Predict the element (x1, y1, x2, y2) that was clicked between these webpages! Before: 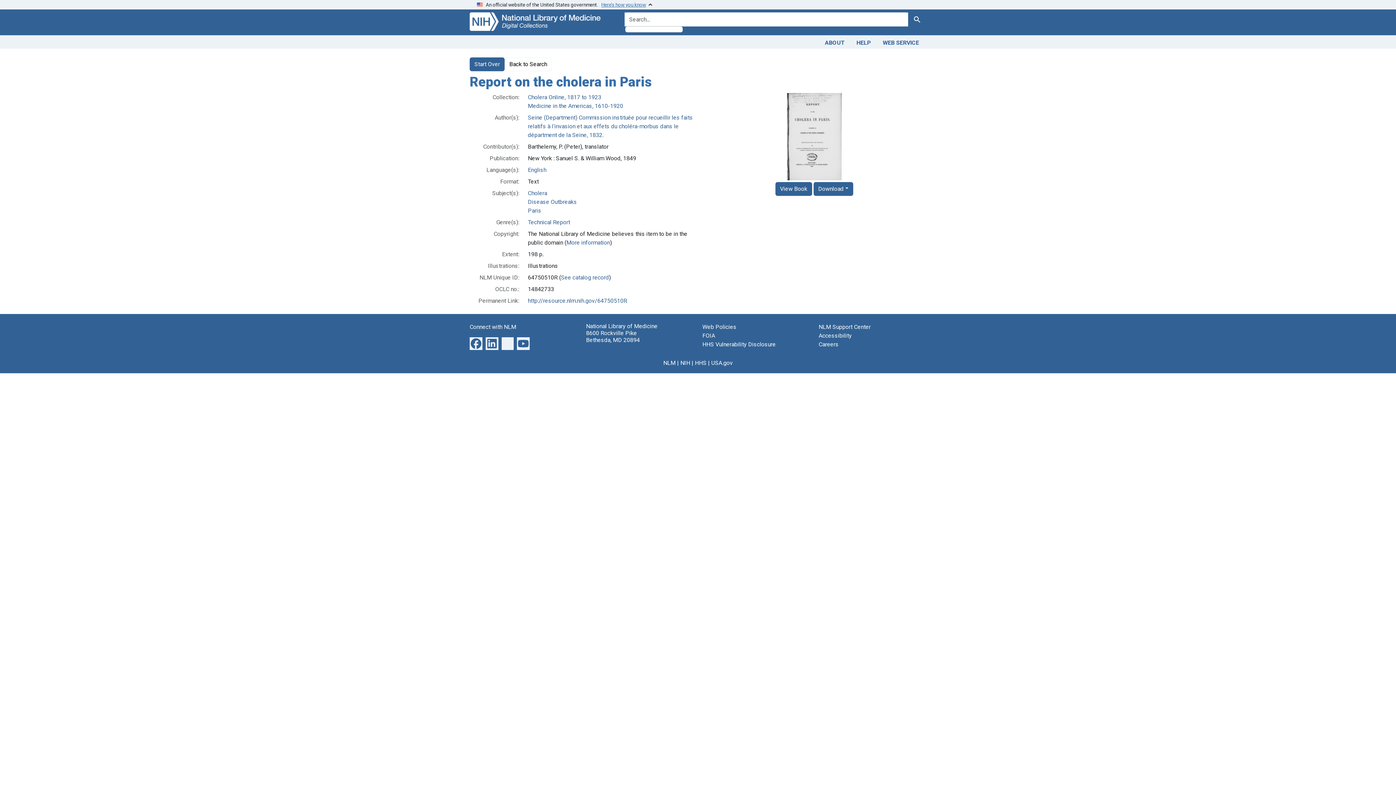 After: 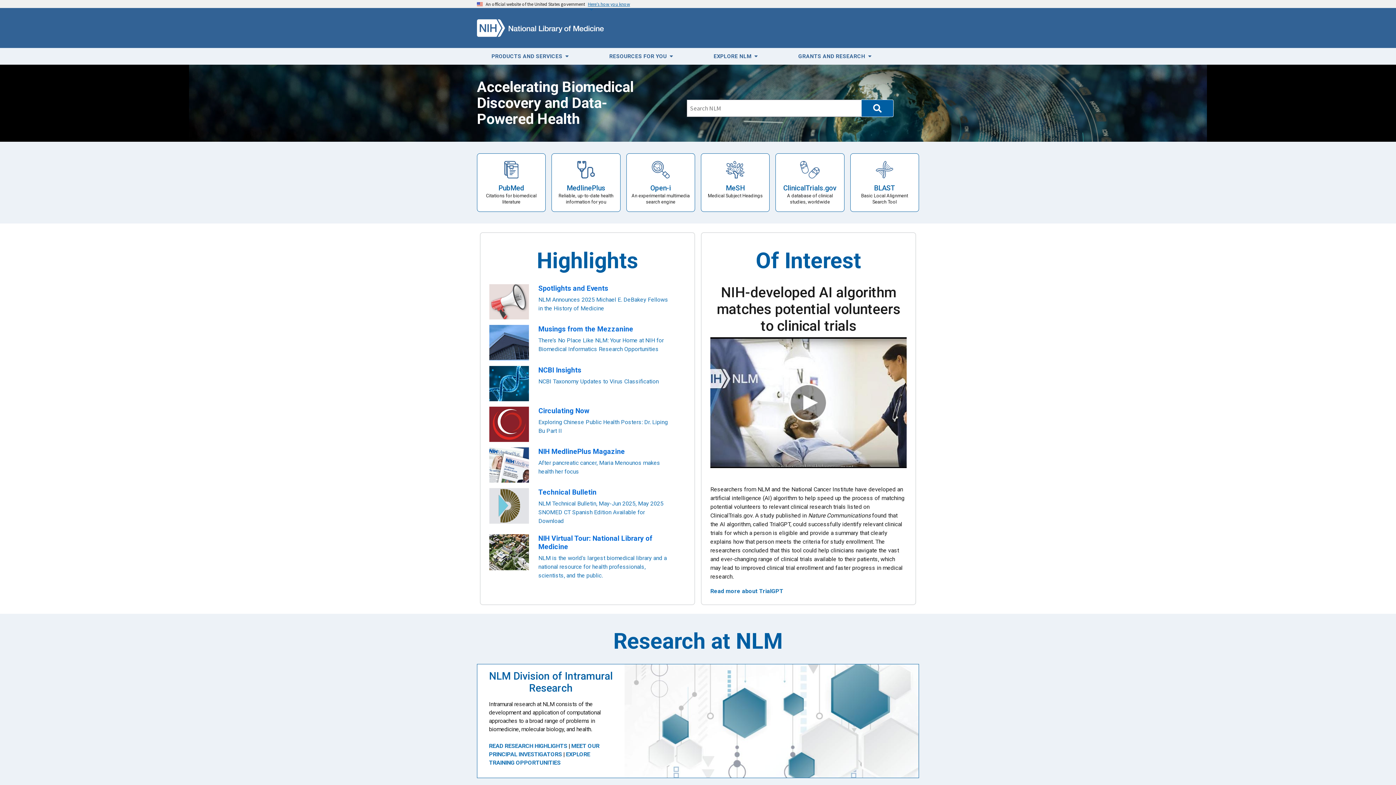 Action: bbox: (663, 359, 675, 366) label: NLM